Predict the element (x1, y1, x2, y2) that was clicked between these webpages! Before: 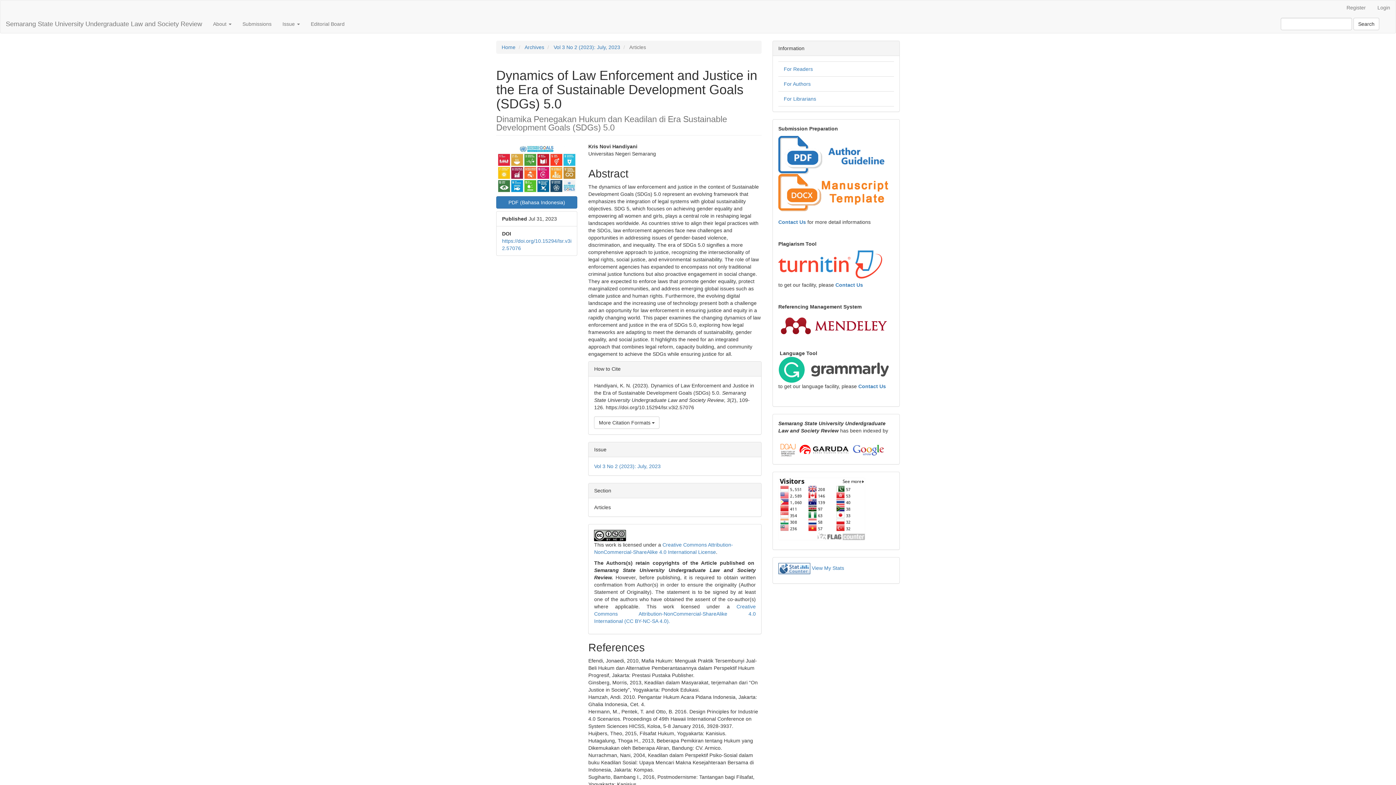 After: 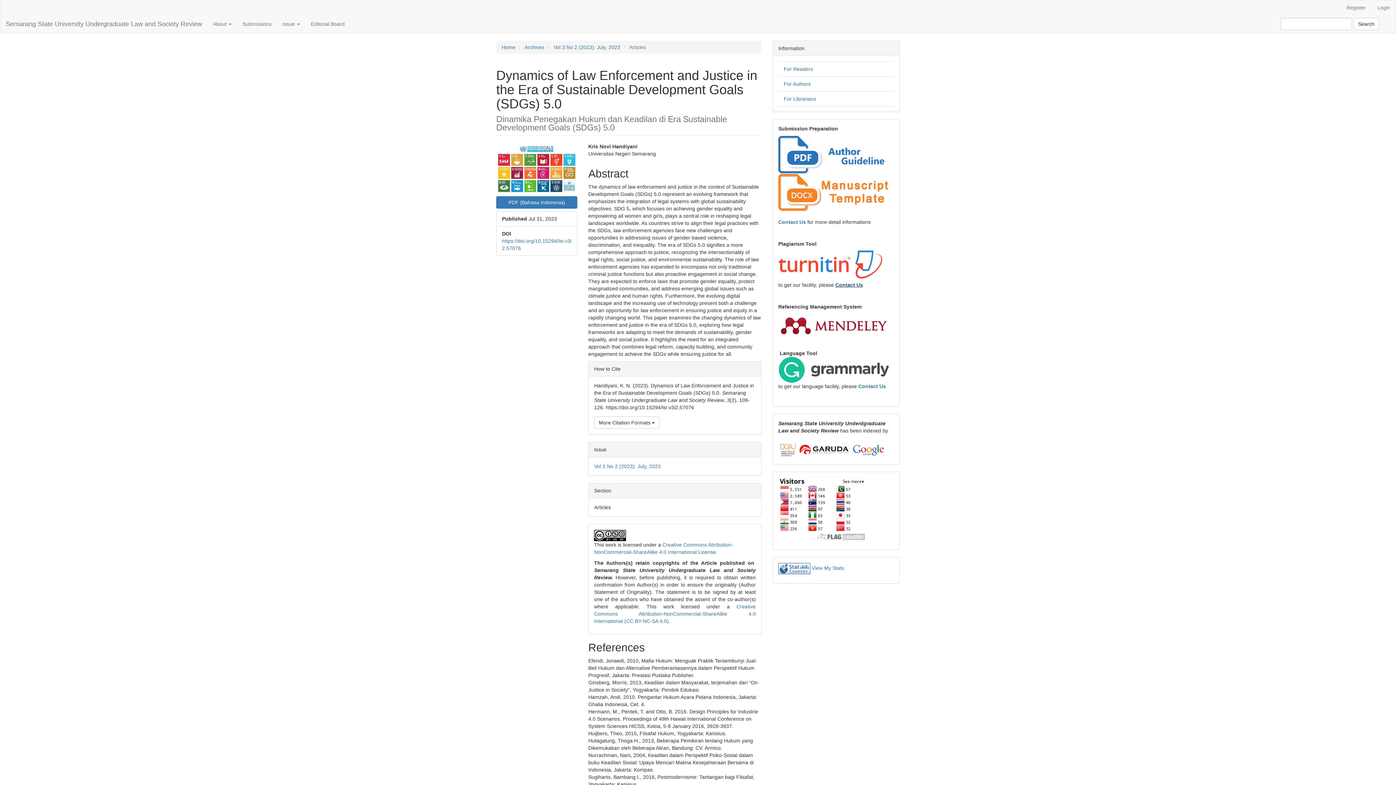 Action: label: Contact Us bbox: (835, 282, 863, 288)